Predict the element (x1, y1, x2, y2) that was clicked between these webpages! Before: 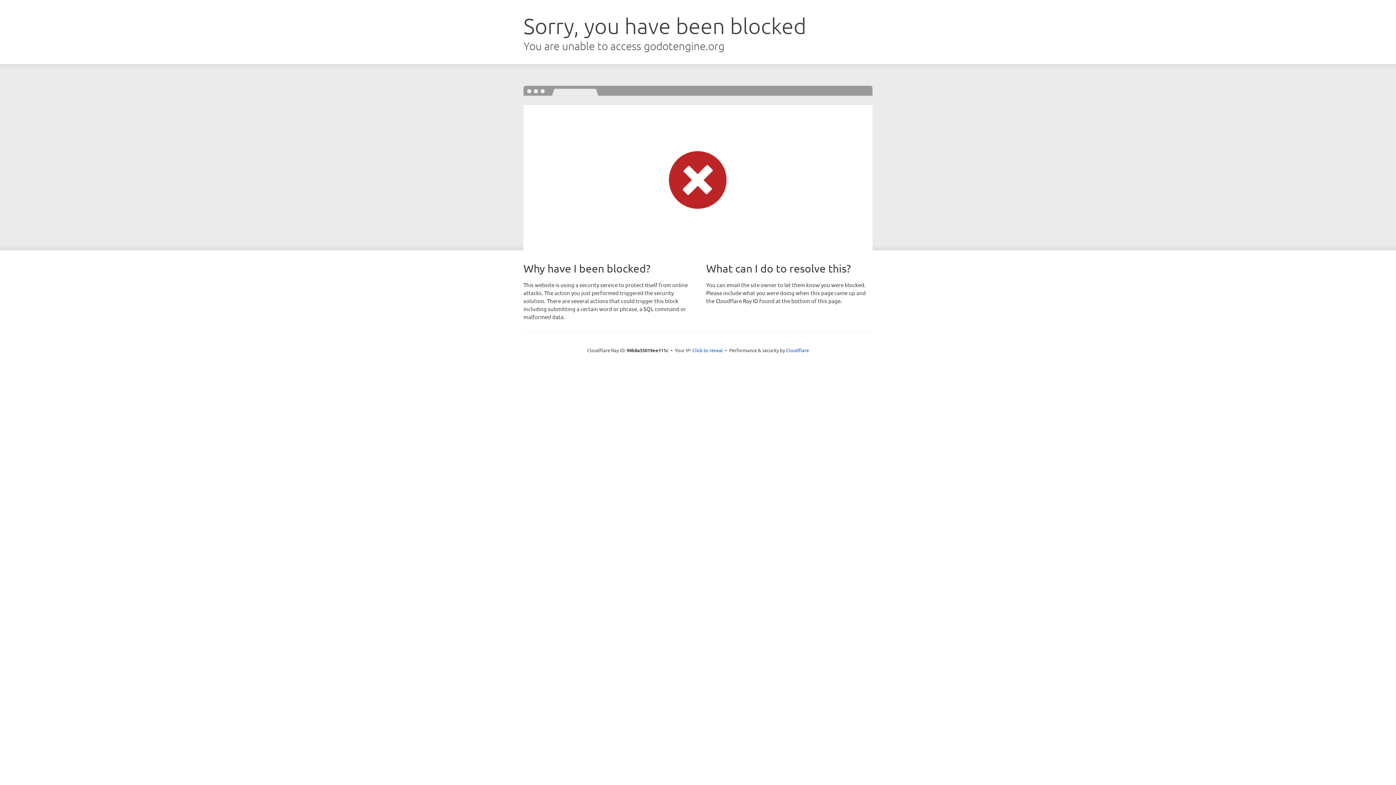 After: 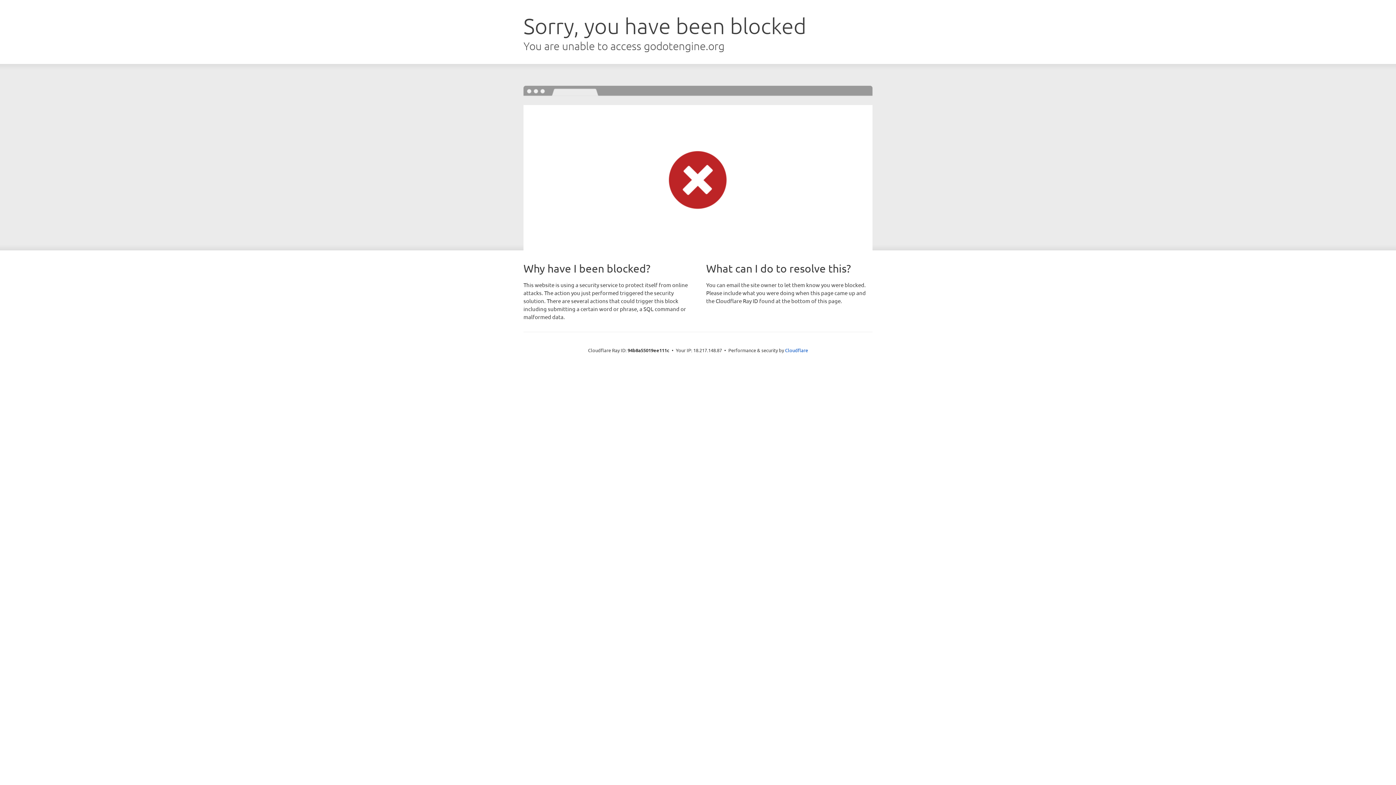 Action: bbox: (692, 346, 723, 353) label: Click to reveal